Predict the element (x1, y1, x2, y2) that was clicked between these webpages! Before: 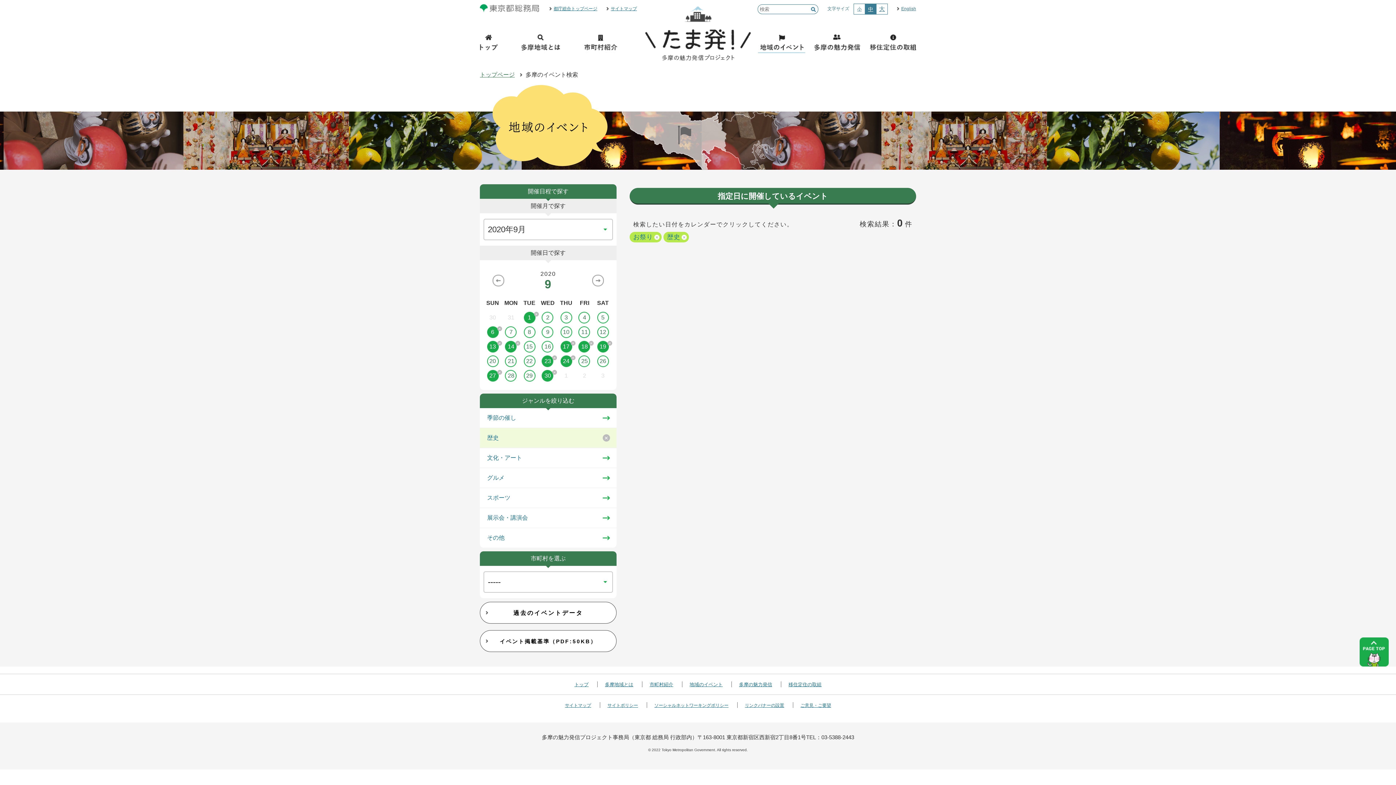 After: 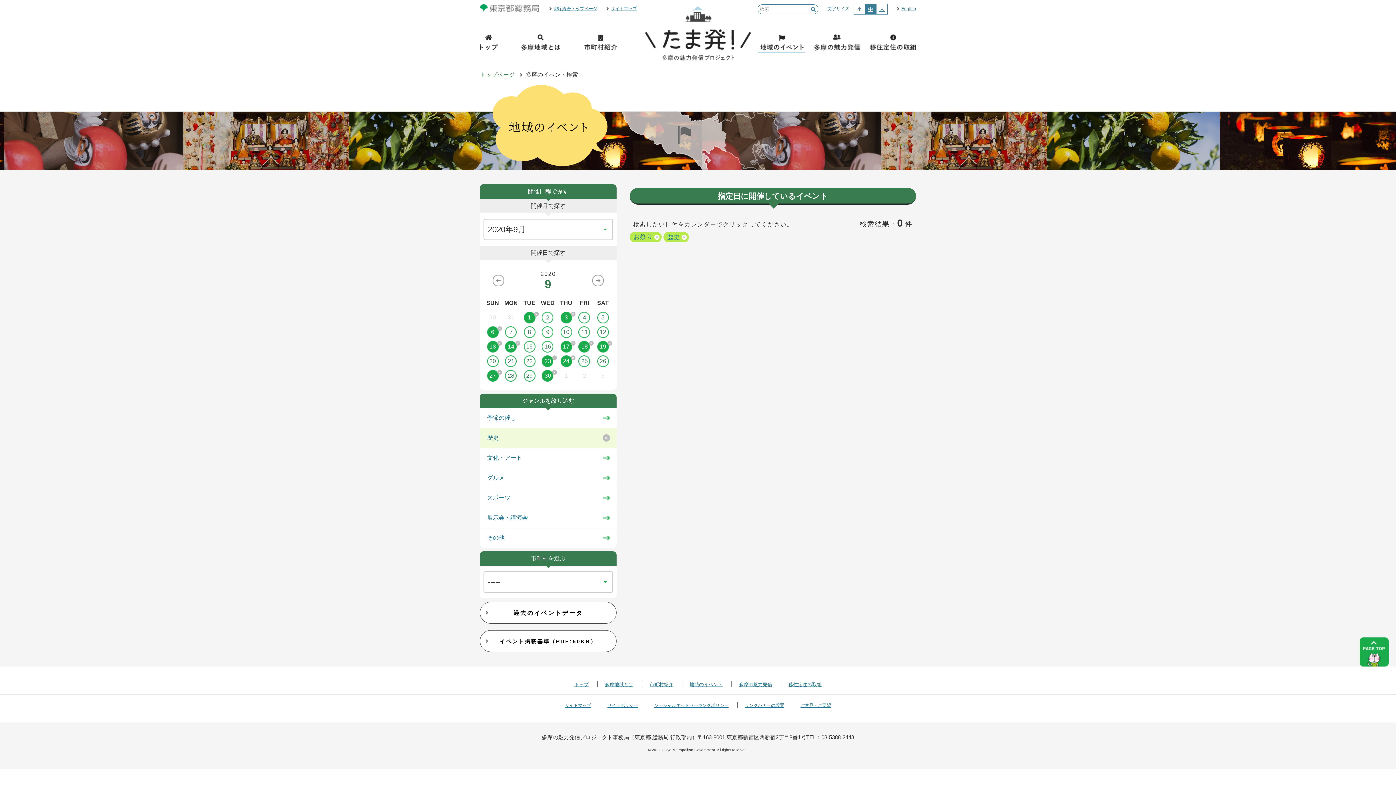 Action: label: 3 bbox: (557, 312, 575, 323)